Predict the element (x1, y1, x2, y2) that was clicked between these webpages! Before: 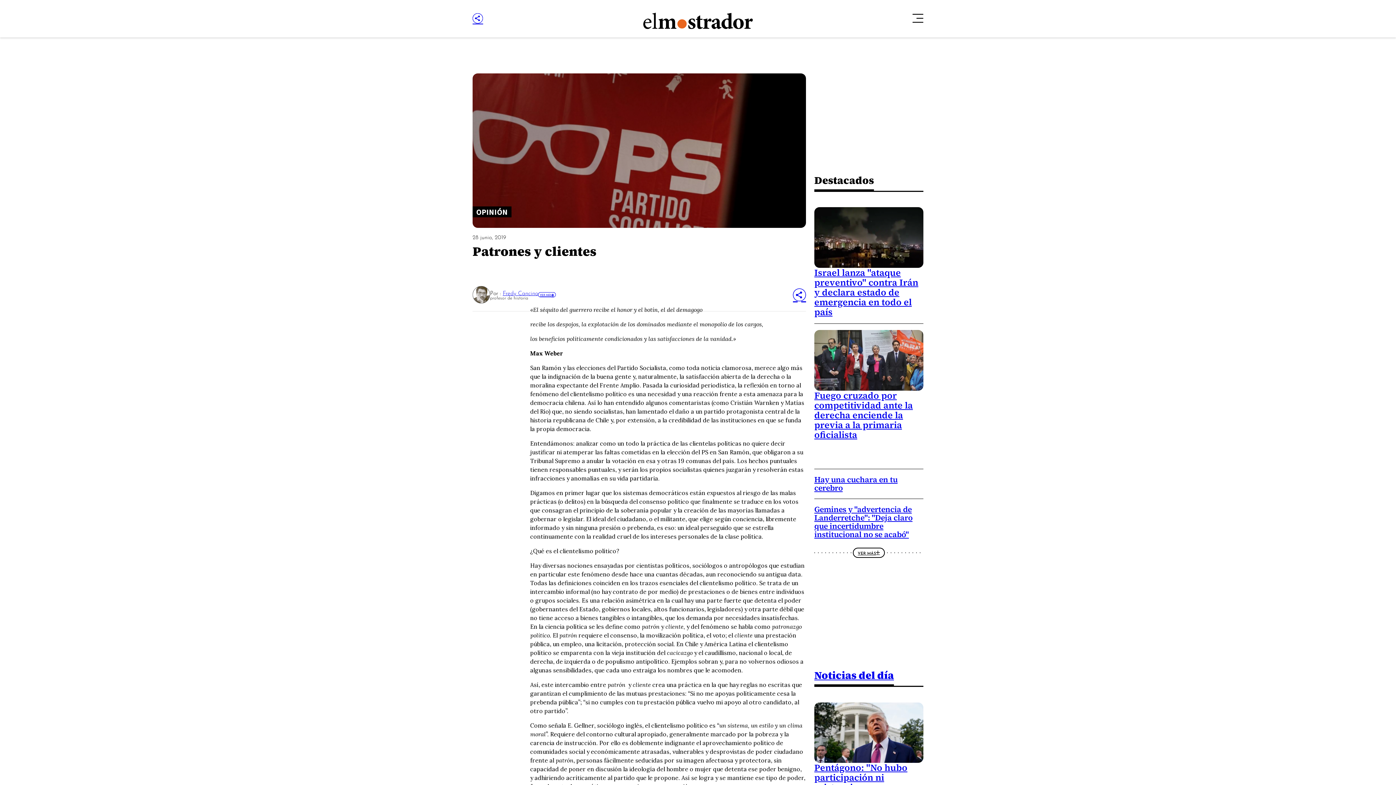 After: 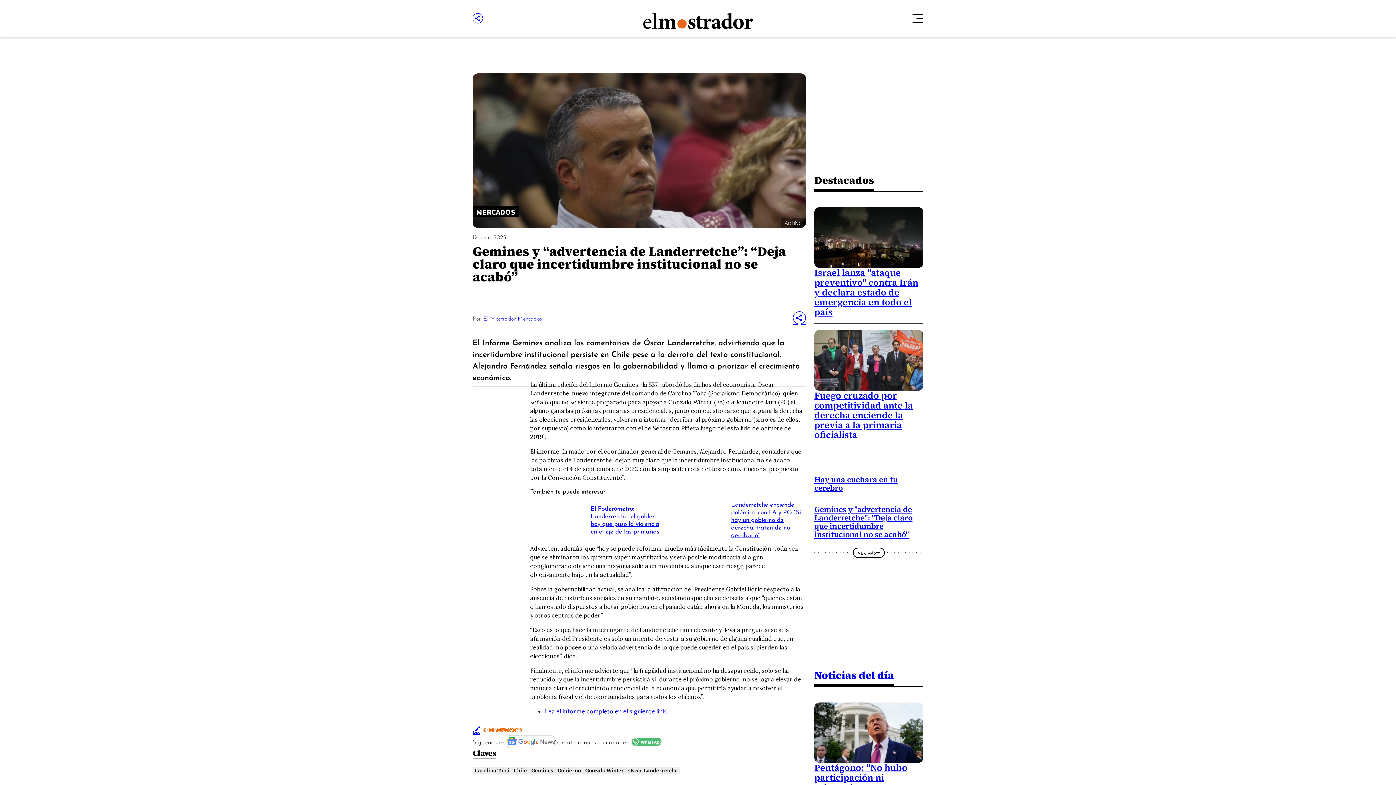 Action: label: Gemines y "advertencia de Landerretche": "Deja claro que incertidumbre institucional no se acabó" bbox: (814, 504, 912, 539)